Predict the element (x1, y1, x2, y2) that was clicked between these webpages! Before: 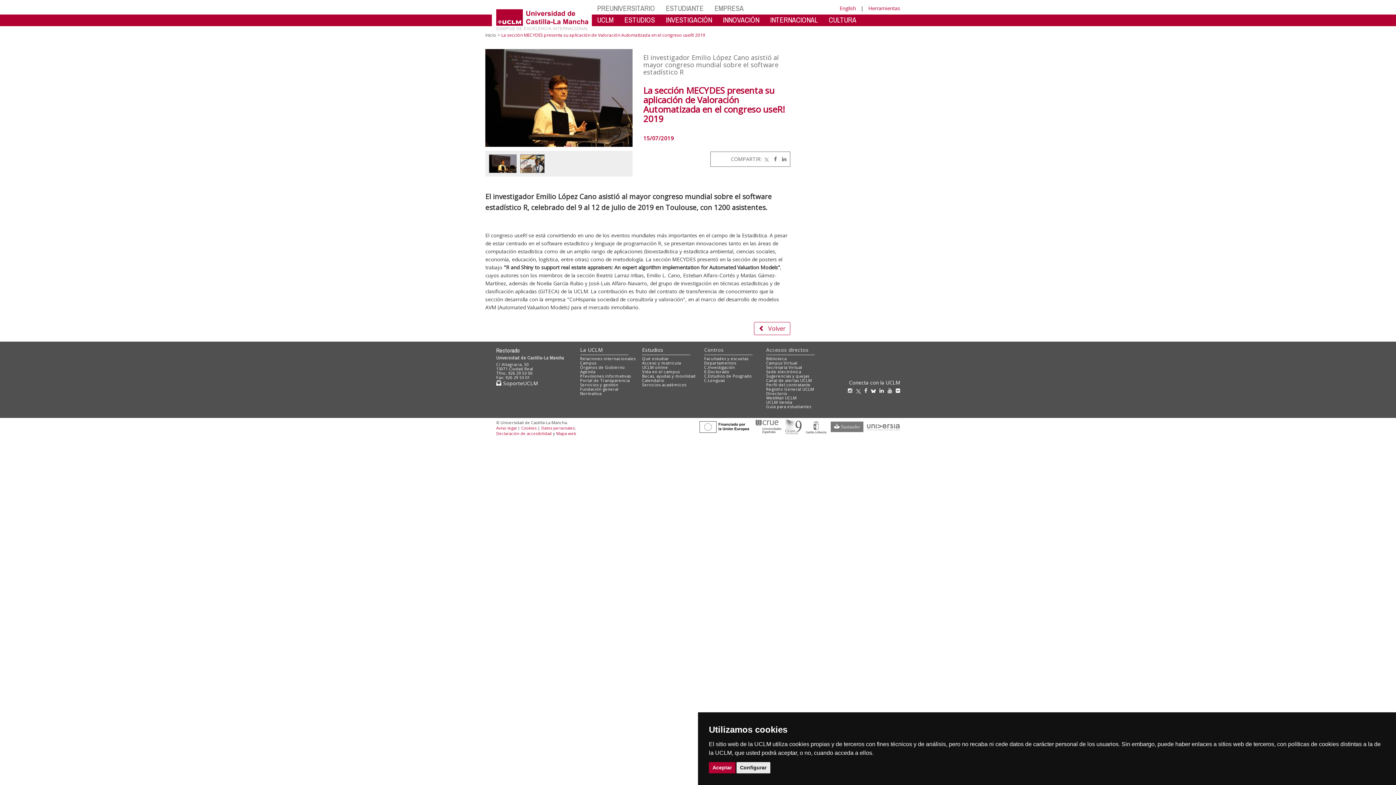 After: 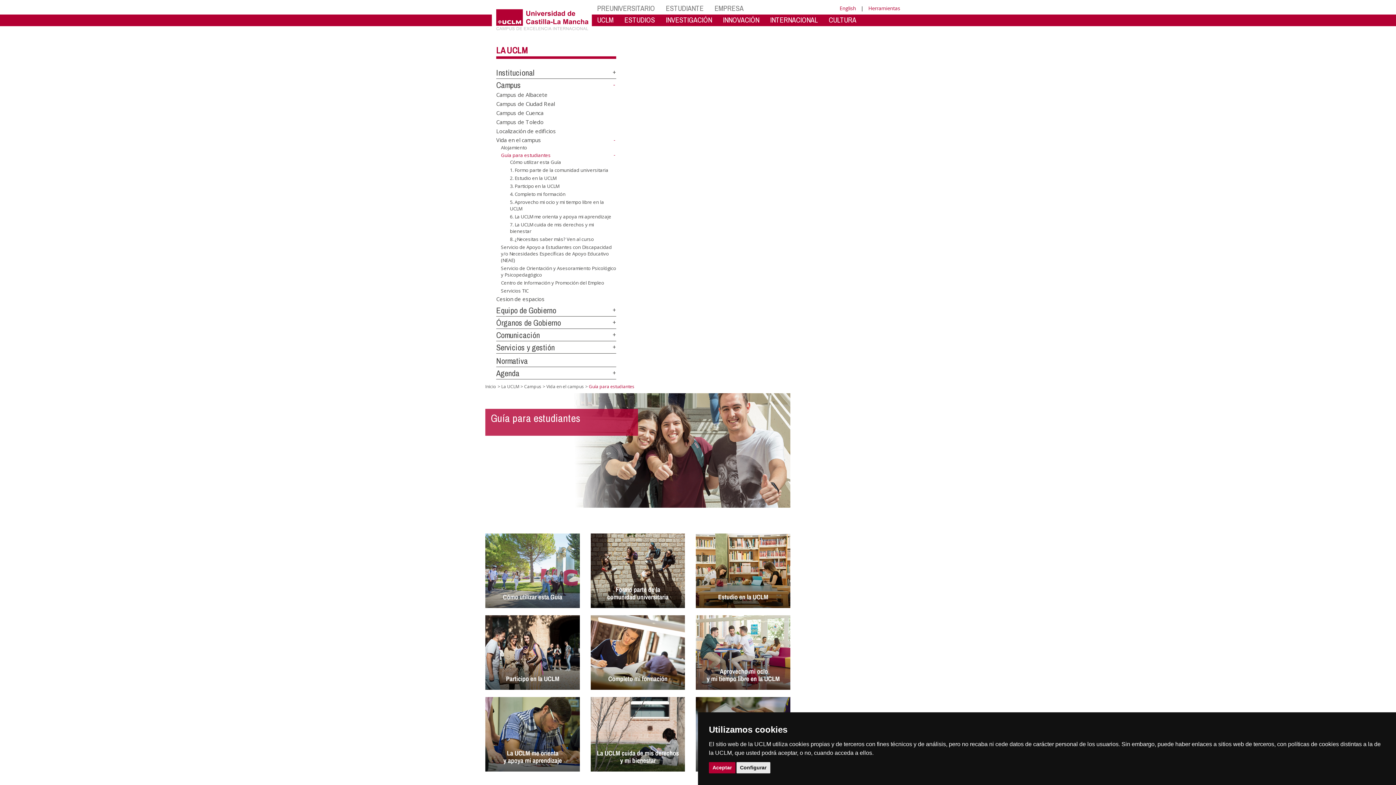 Action: label: Guía para estudiantes bbox: (766, 403, 811, 409)